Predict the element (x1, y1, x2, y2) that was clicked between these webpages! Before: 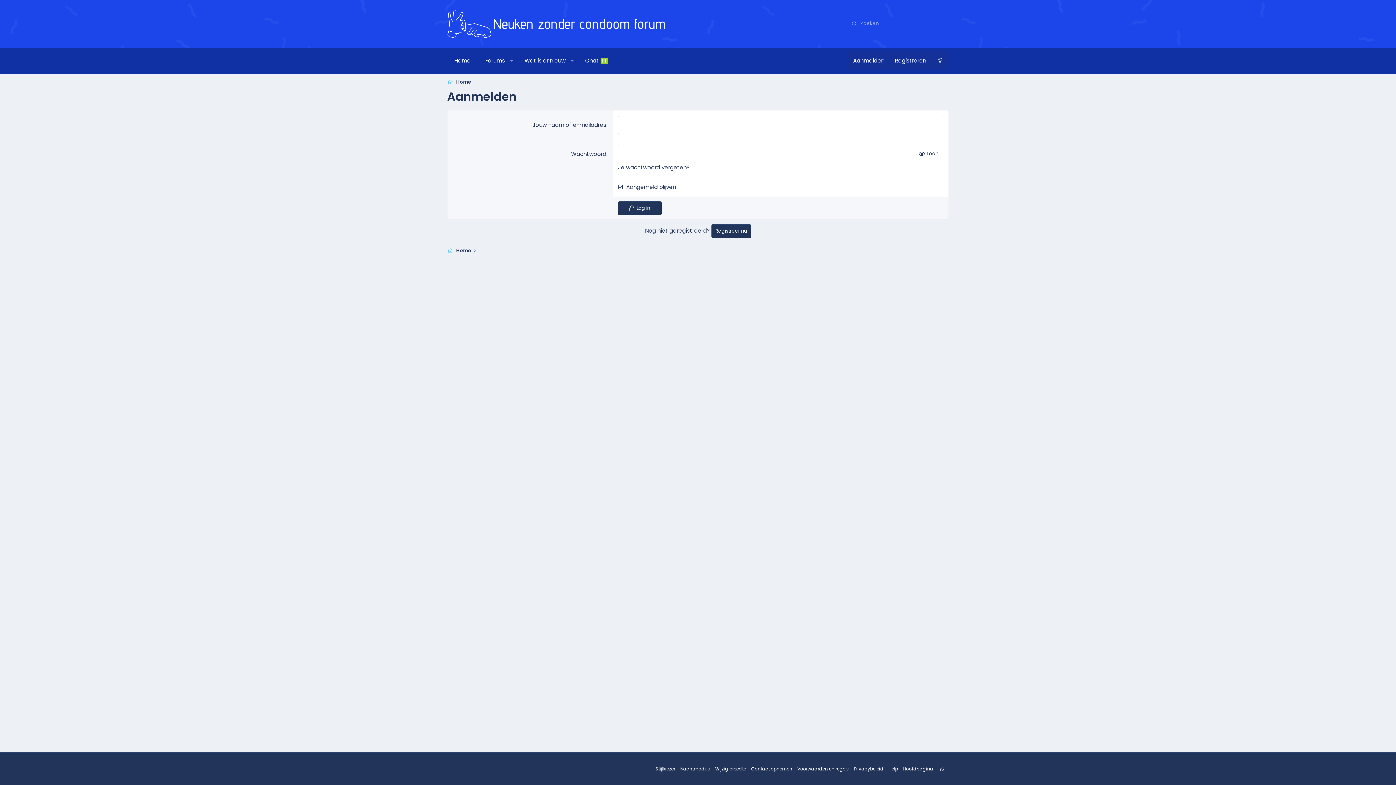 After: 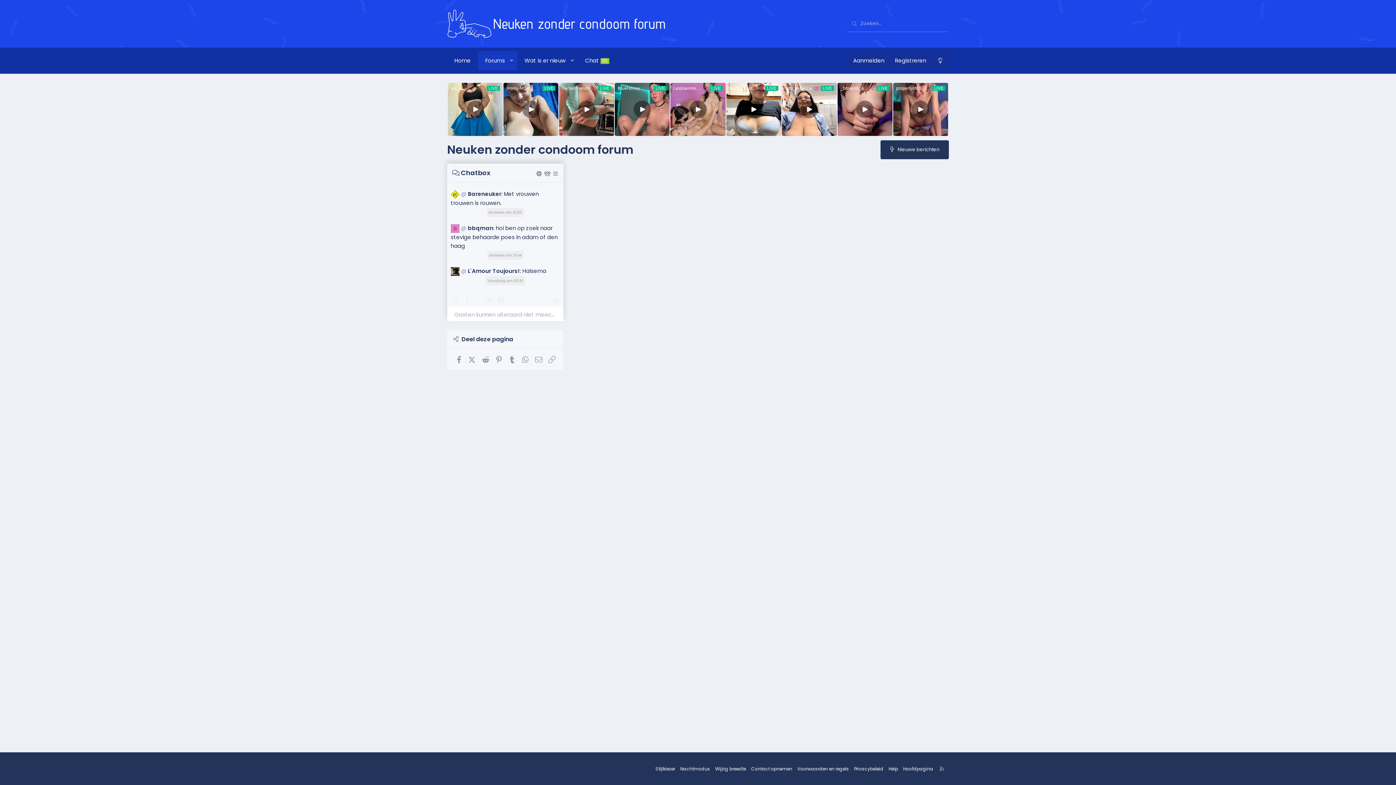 Action: label: Hoofdpagina bbox: (901, 765, 935, 773)